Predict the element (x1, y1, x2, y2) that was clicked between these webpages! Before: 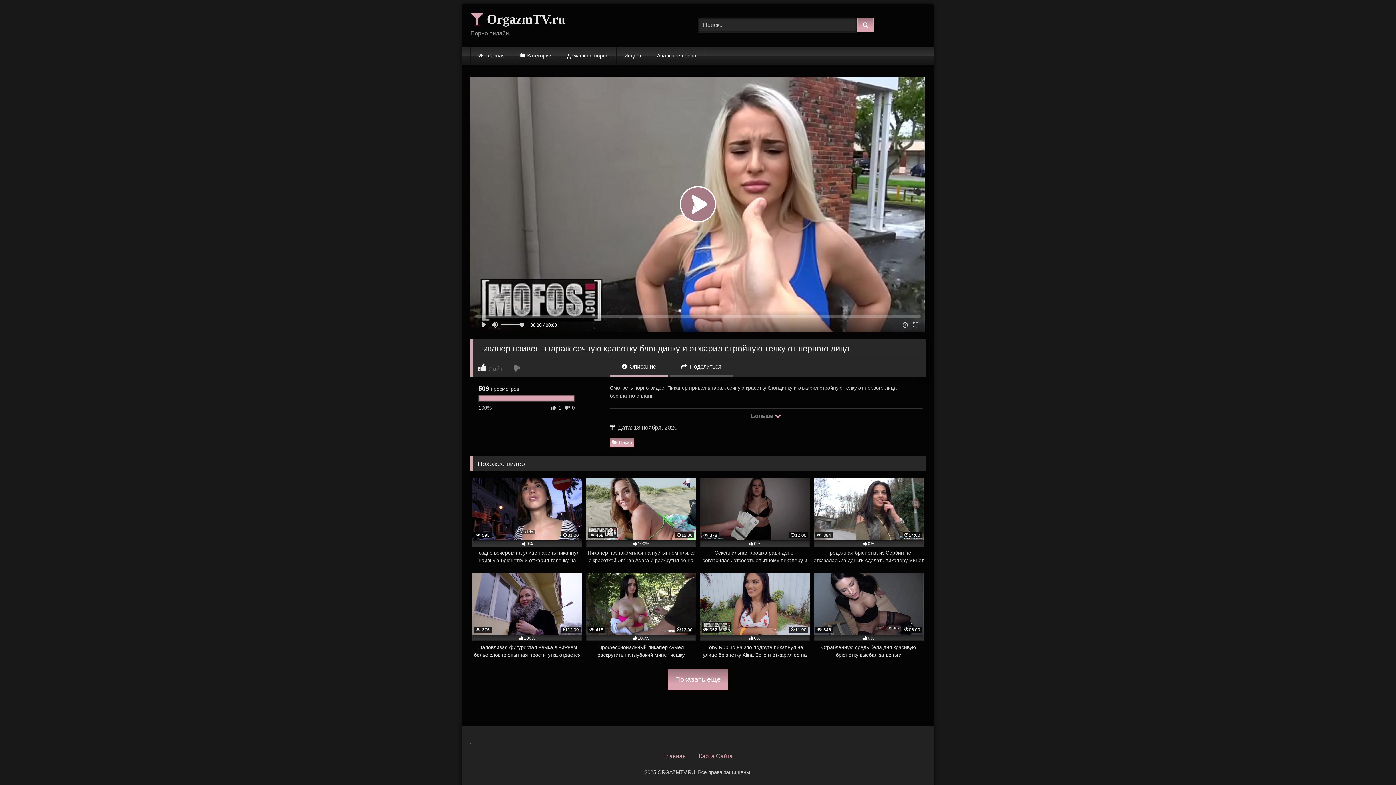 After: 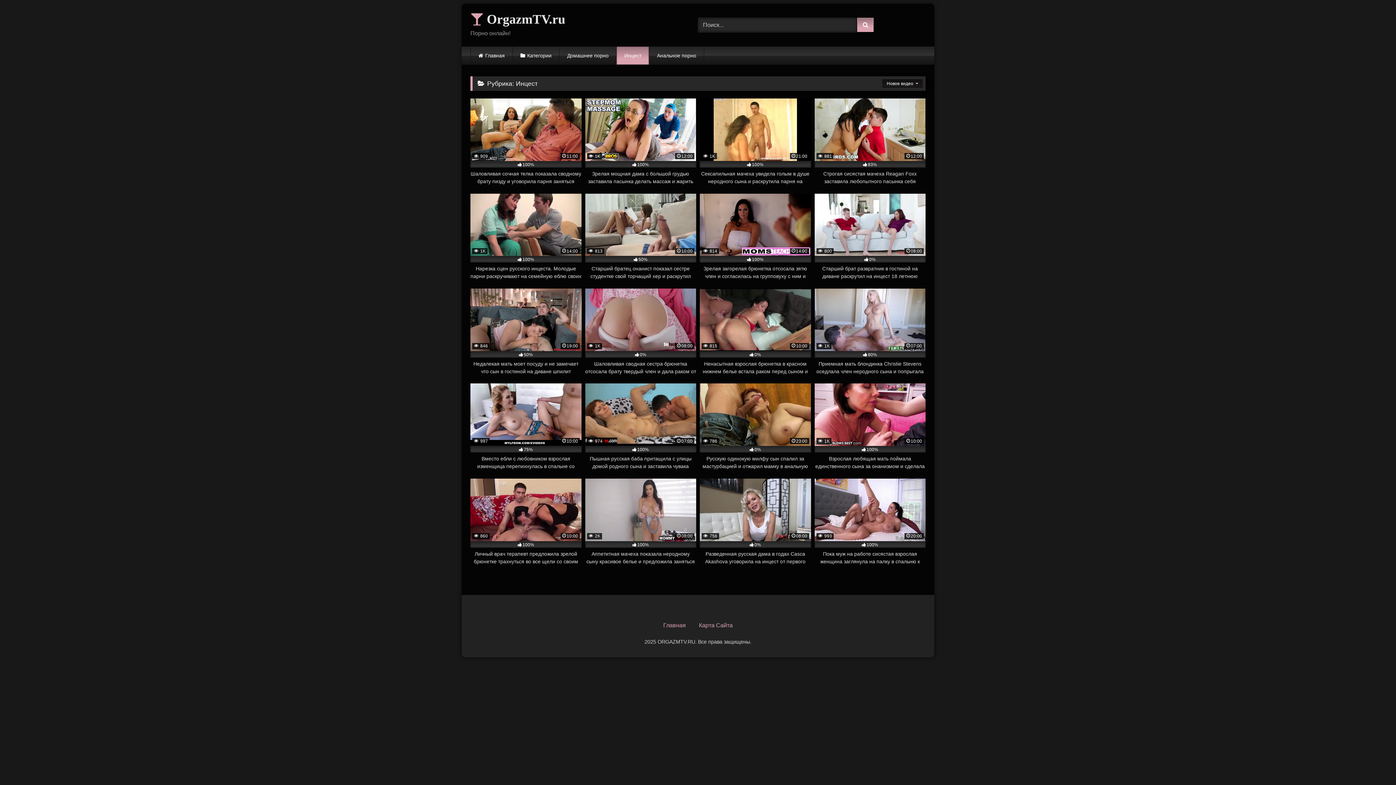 Action: bbox: (616, 46, 649, 64) label: Инцест